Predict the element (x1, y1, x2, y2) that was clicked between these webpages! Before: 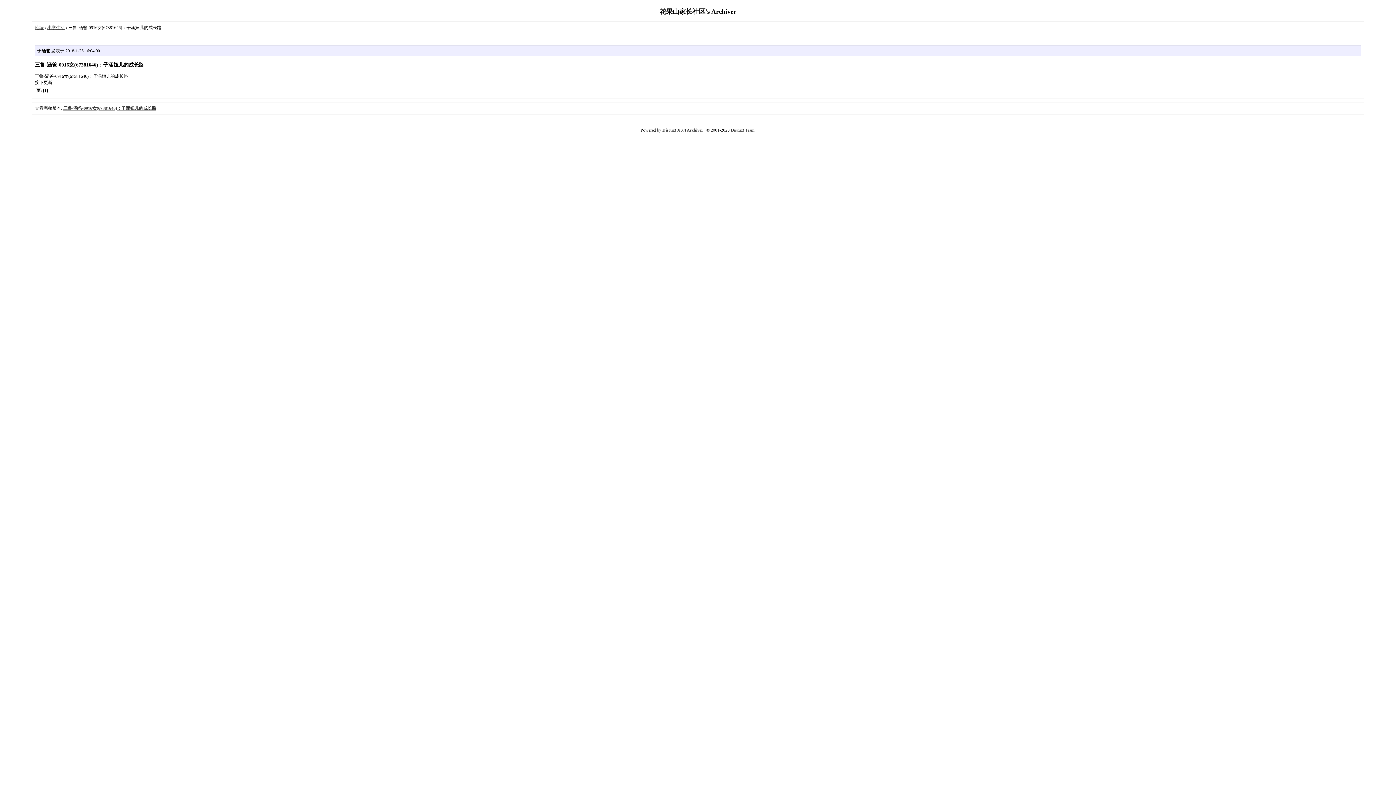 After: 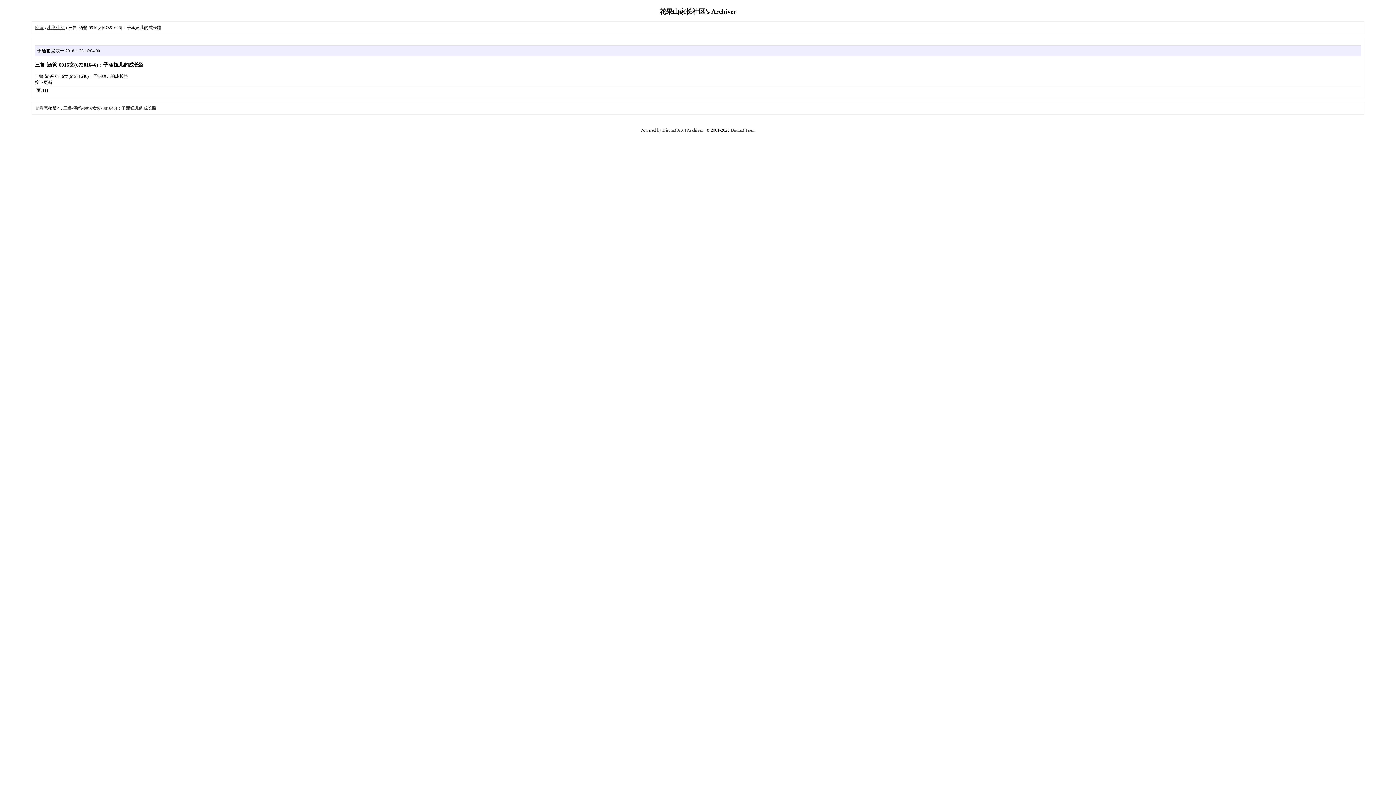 Action: label: 三鲁-涵爸-0916女(67381646)：子涵妞儿的成长路 bbox: (63, 105, 156, 110)